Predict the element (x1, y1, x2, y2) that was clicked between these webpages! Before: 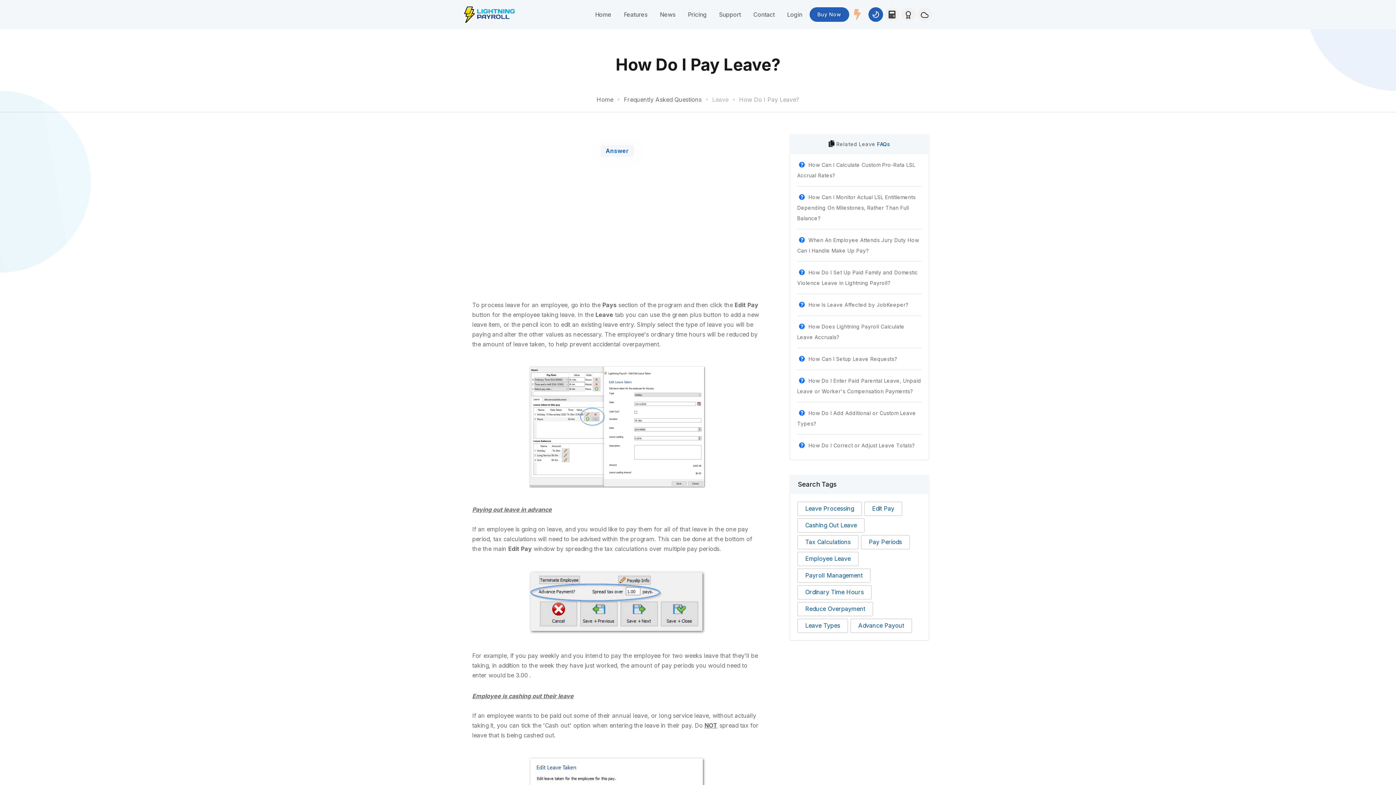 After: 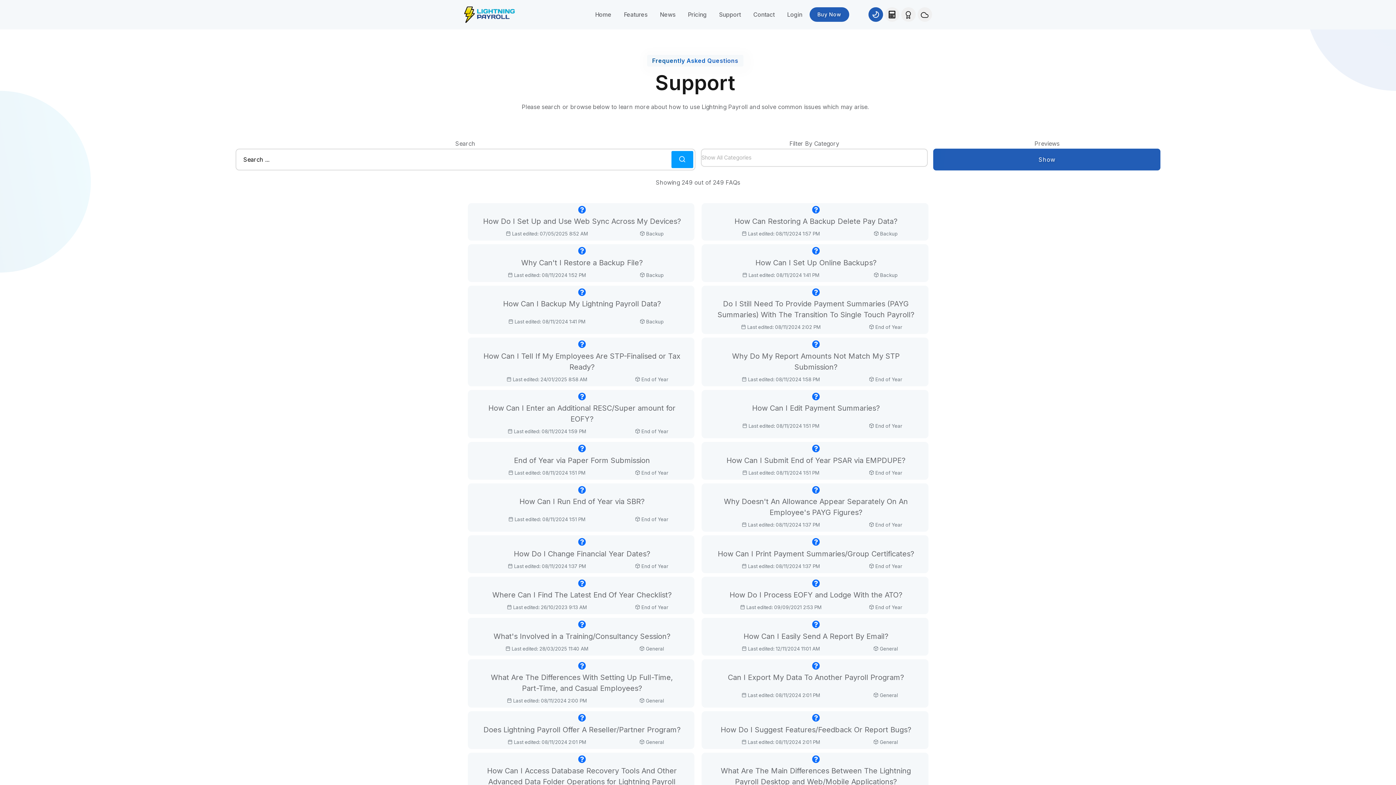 Action: label: FAQs bbox: (877, 141, 890, 147)